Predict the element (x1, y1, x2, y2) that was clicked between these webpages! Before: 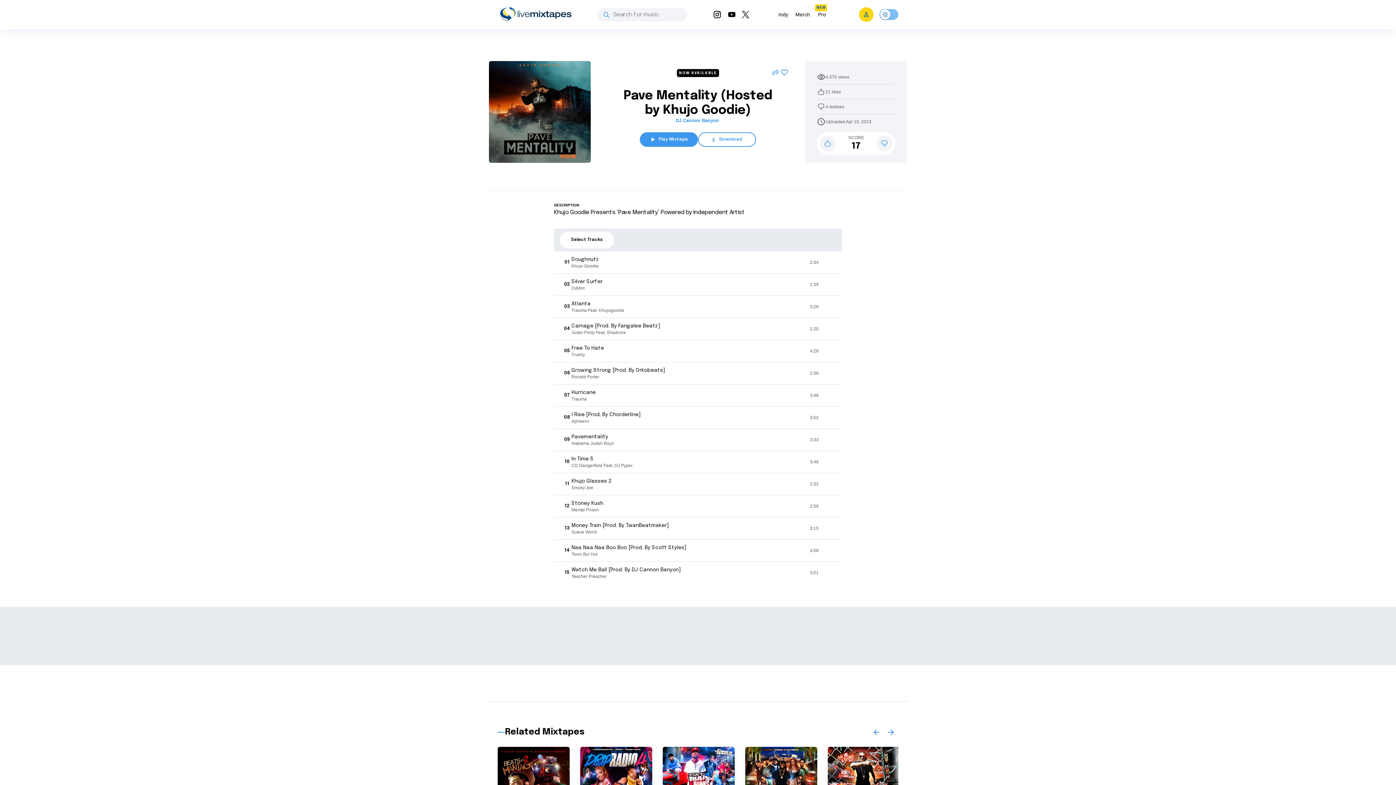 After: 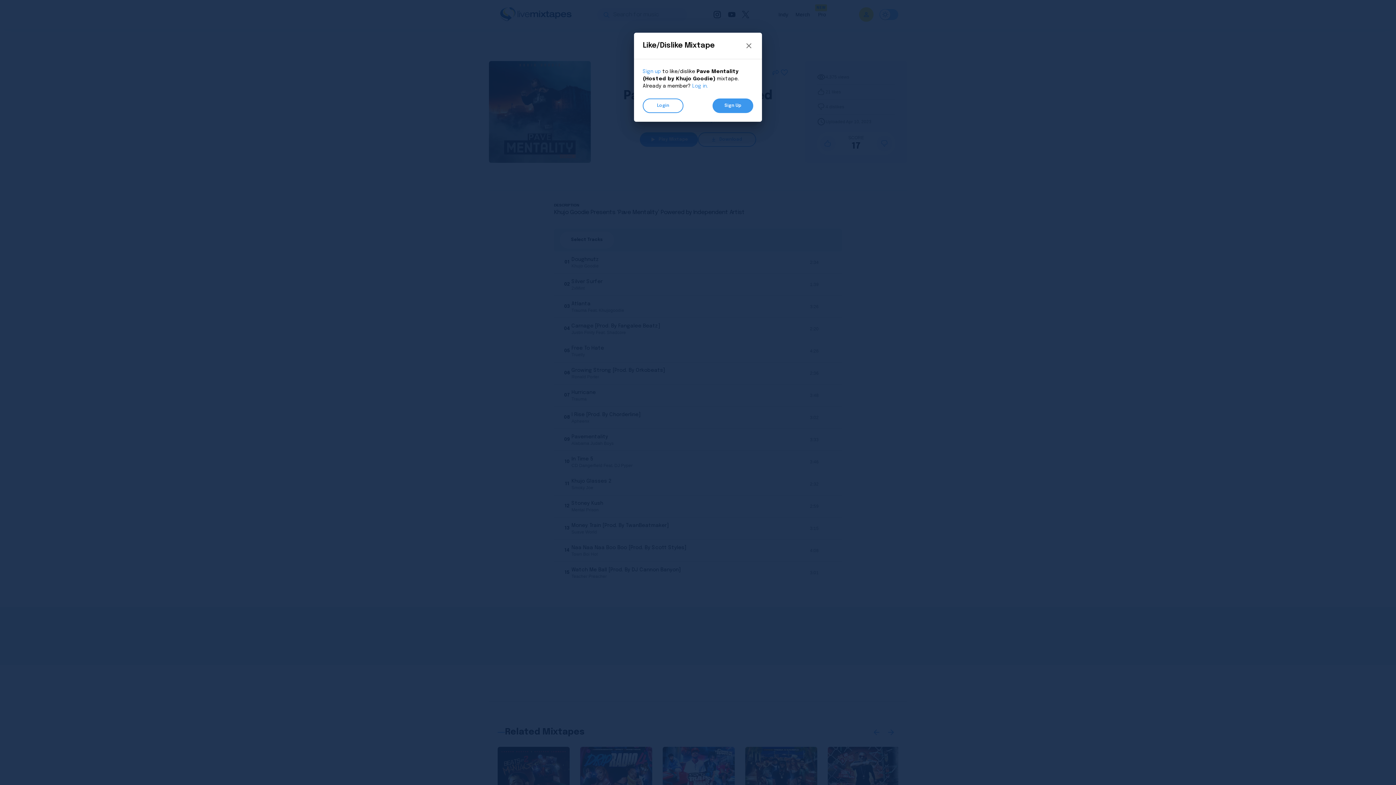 Action: bbox: (876, 135, 892, 151)